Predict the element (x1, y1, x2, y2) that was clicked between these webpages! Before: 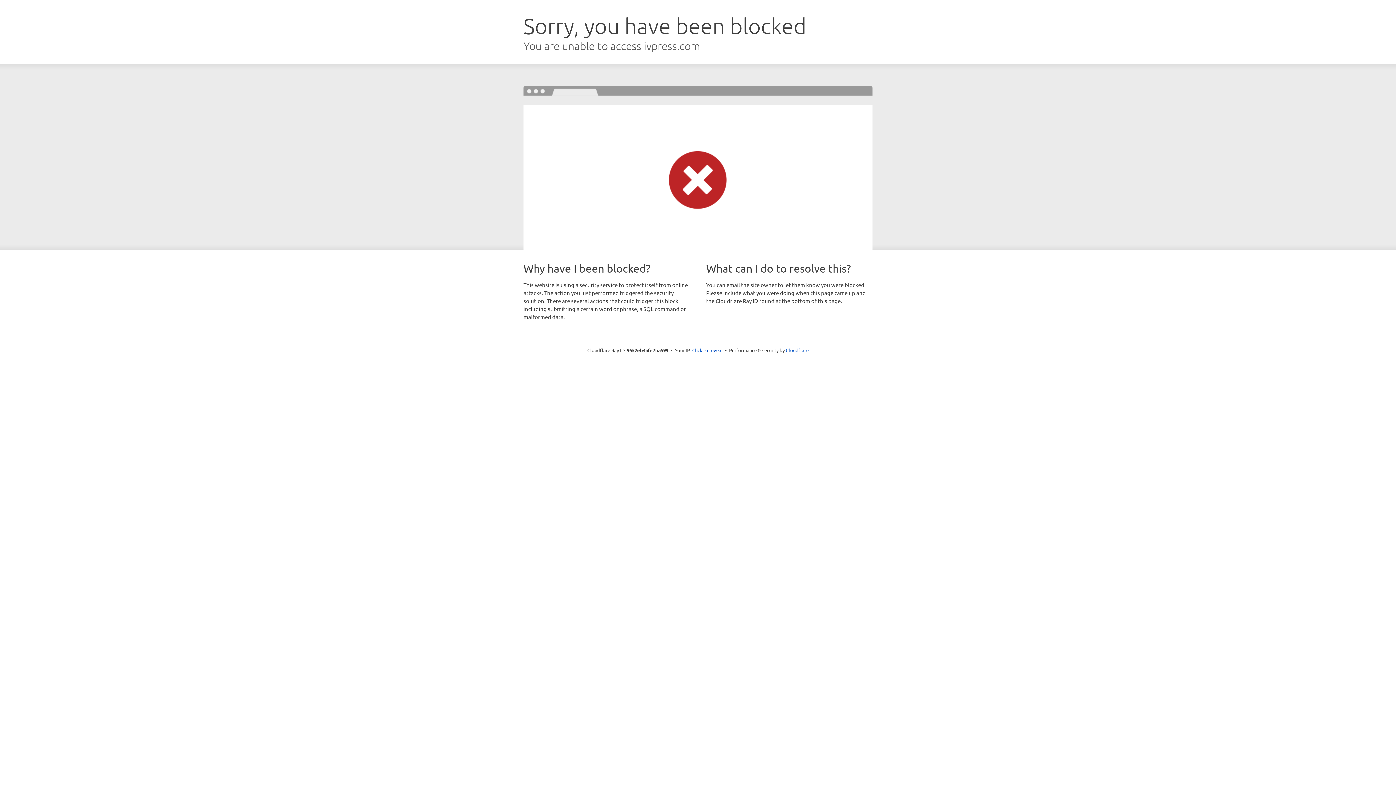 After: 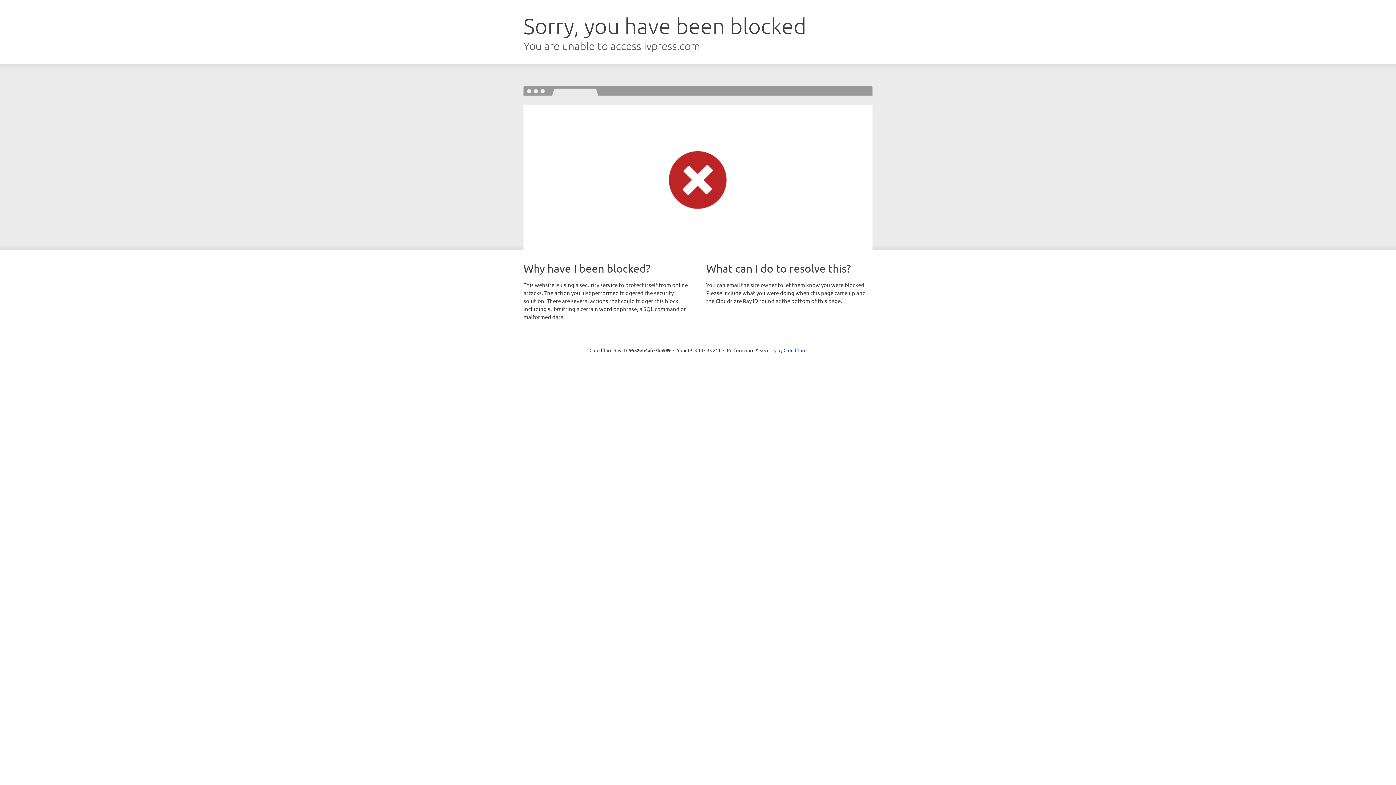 Action: bbox: (692, 346, 722, 353) label: Click to reveal